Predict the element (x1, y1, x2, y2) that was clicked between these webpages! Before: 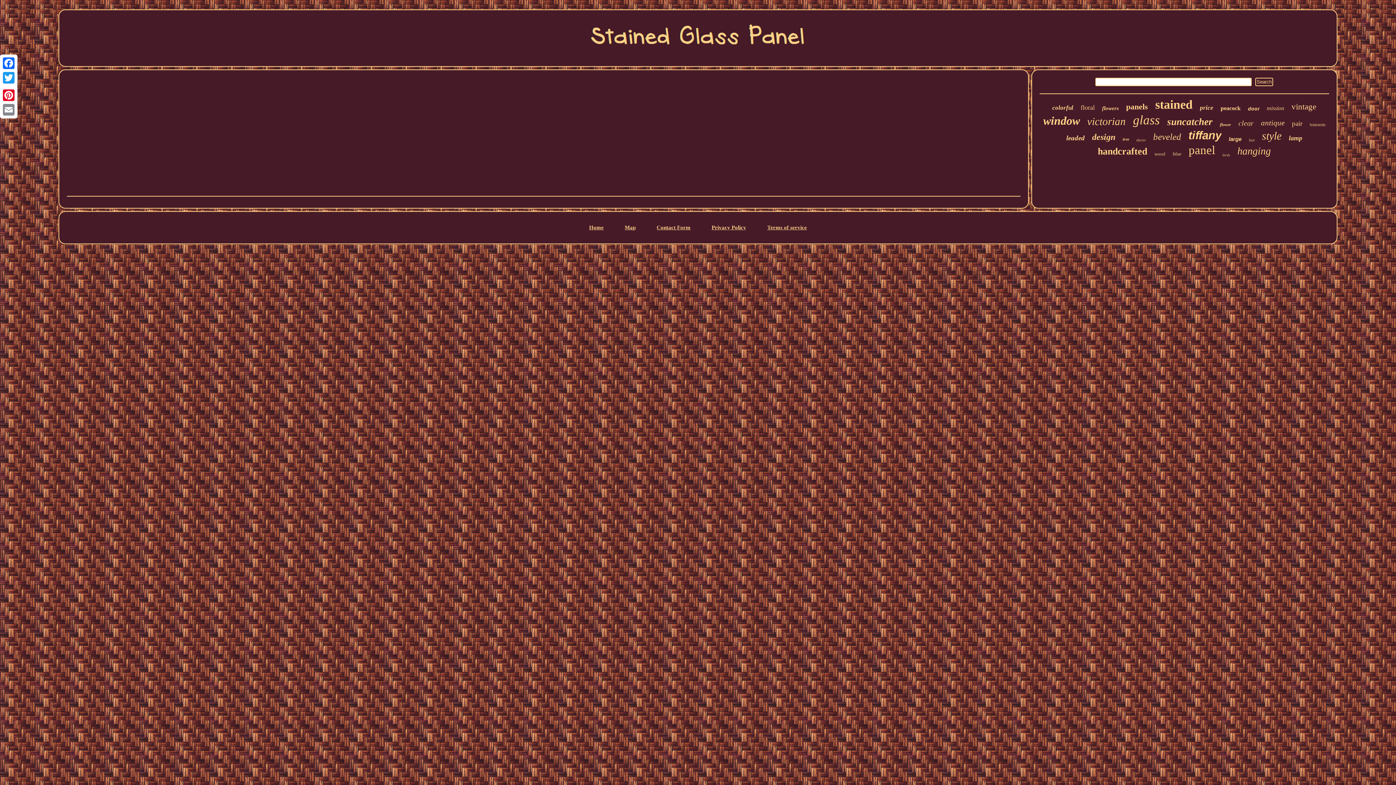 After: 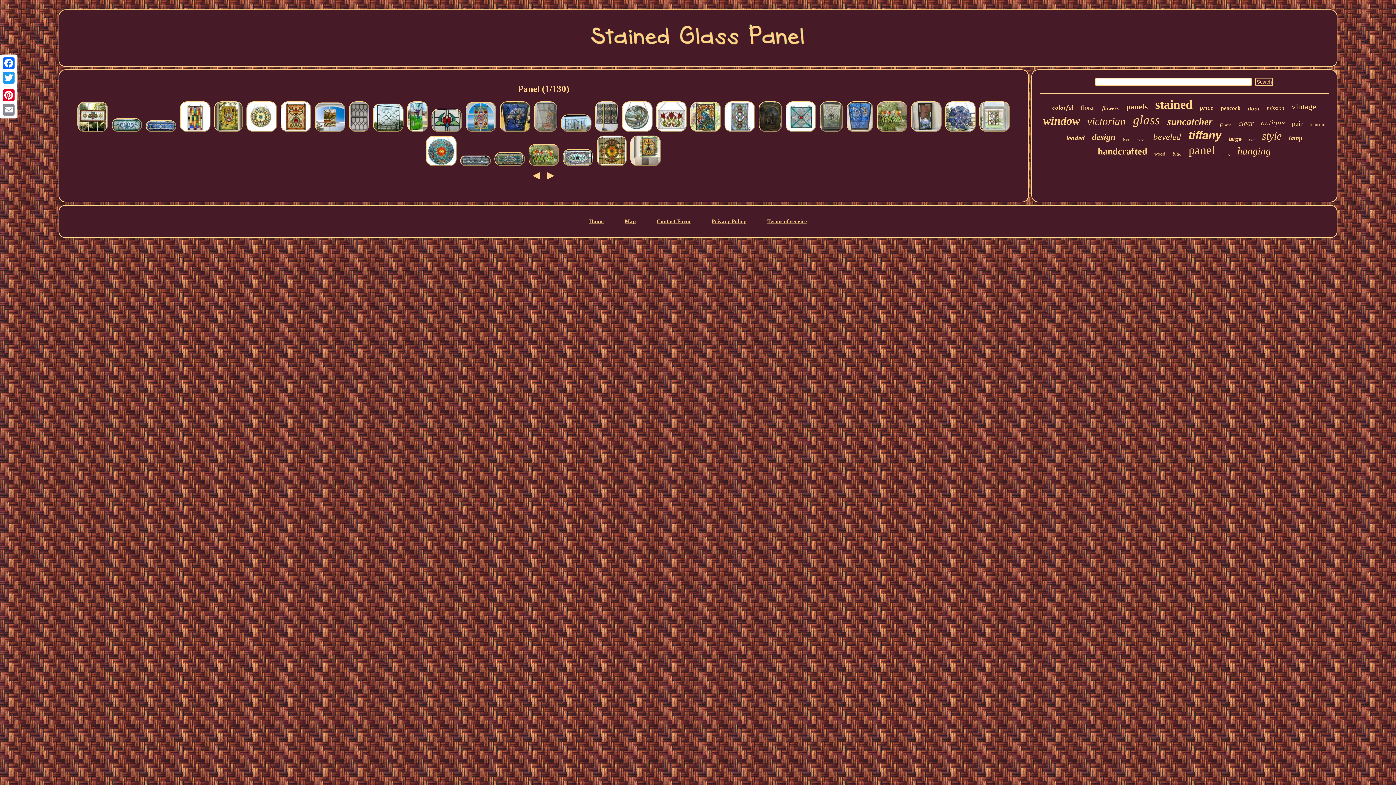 Action: label: panel bbox: (1188, 143, 1215, 157)